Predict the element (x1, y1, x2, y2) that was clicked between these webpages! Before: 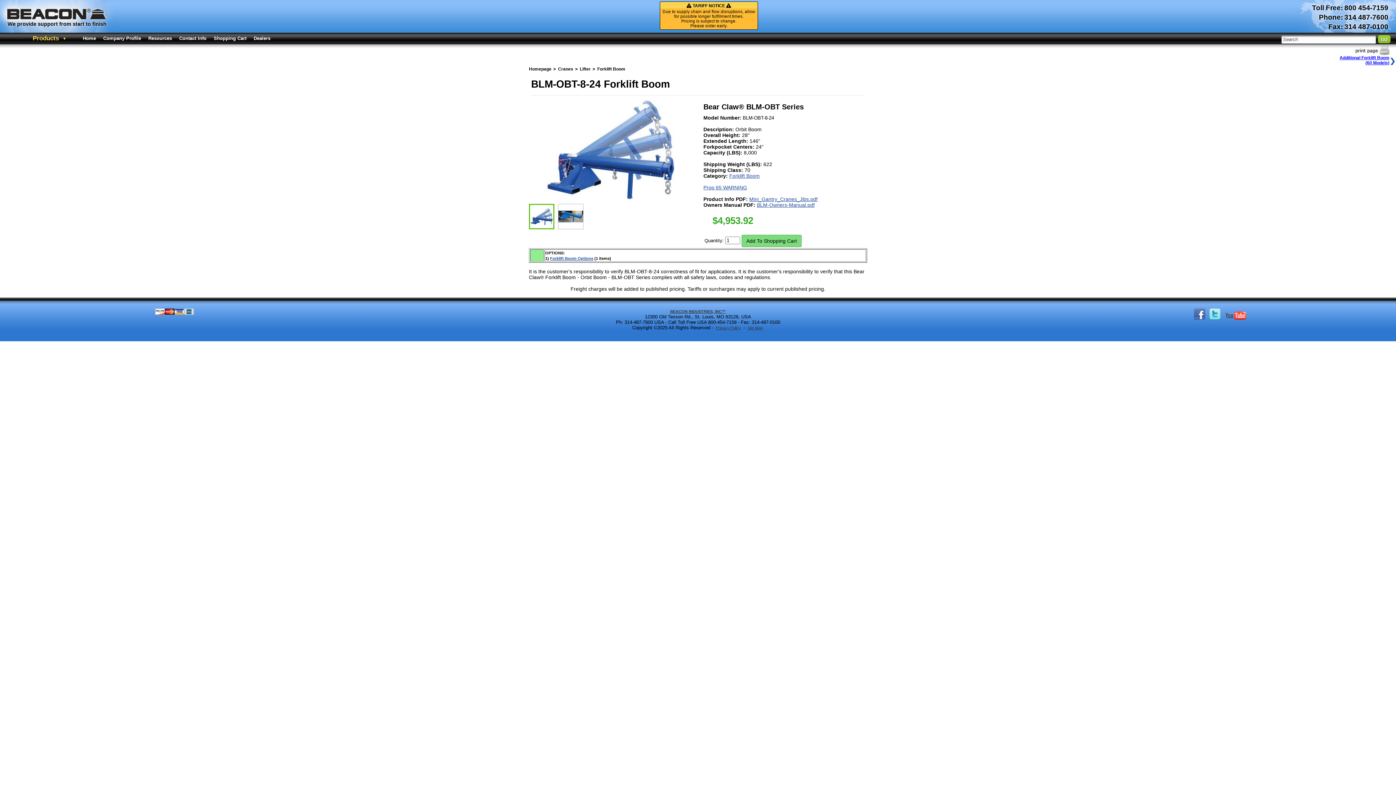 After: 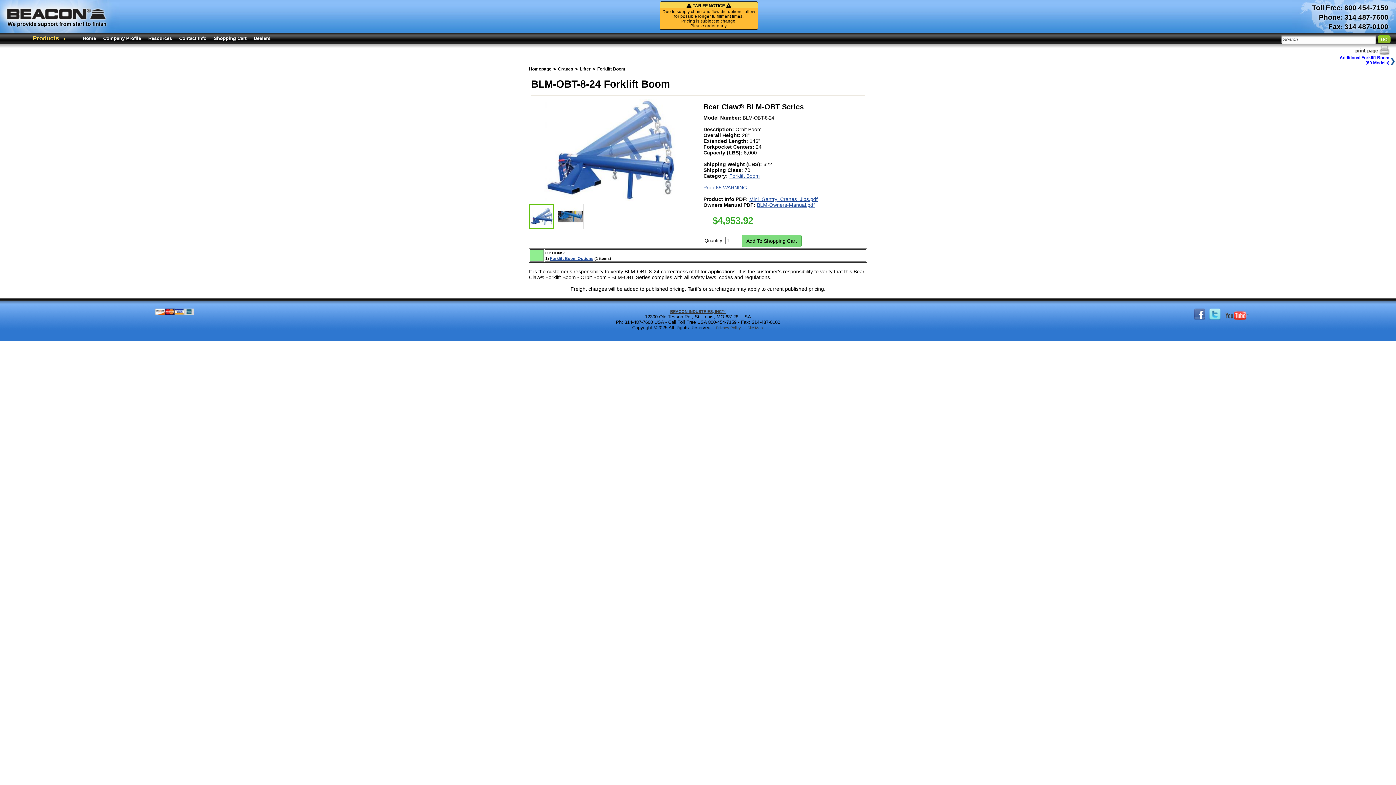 Action: bbox: (1208, 315, 1222, 322)